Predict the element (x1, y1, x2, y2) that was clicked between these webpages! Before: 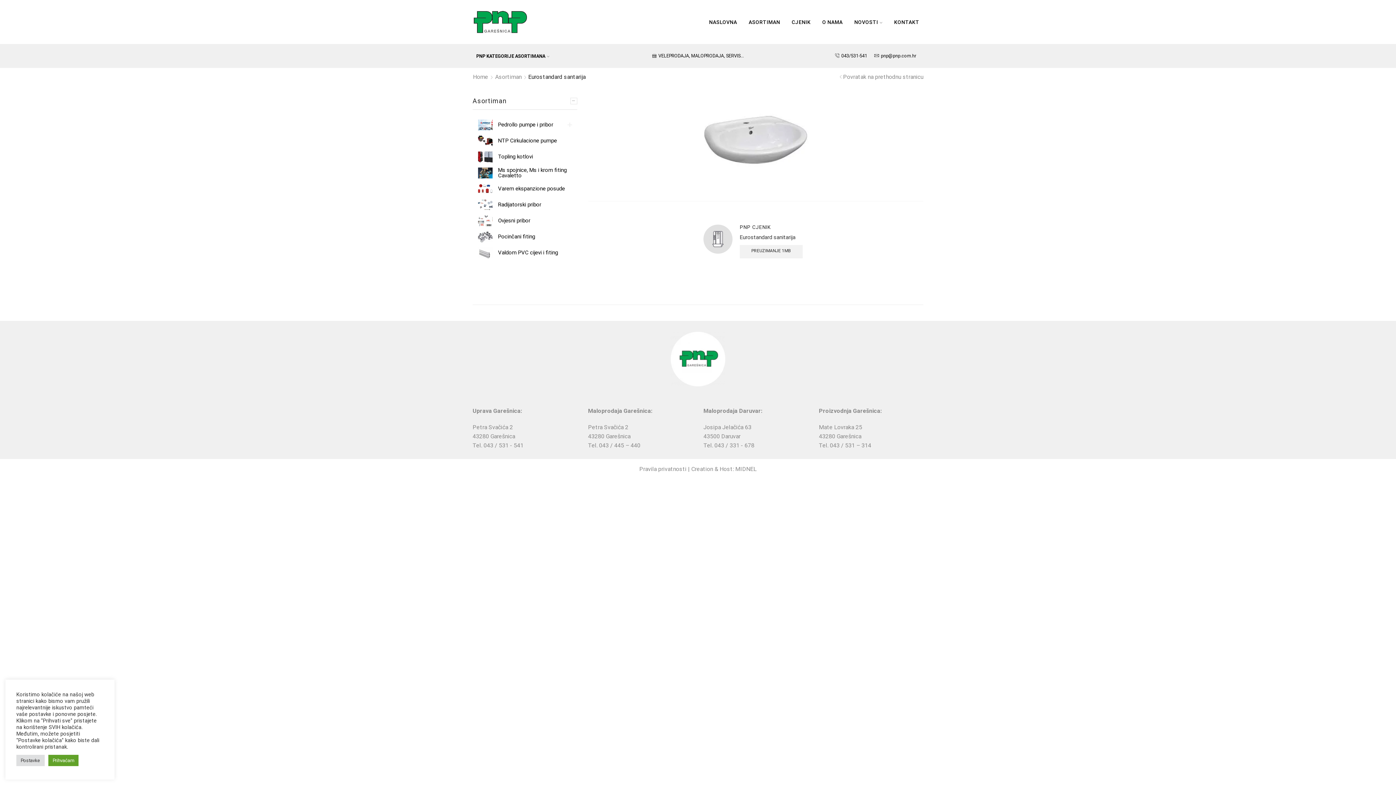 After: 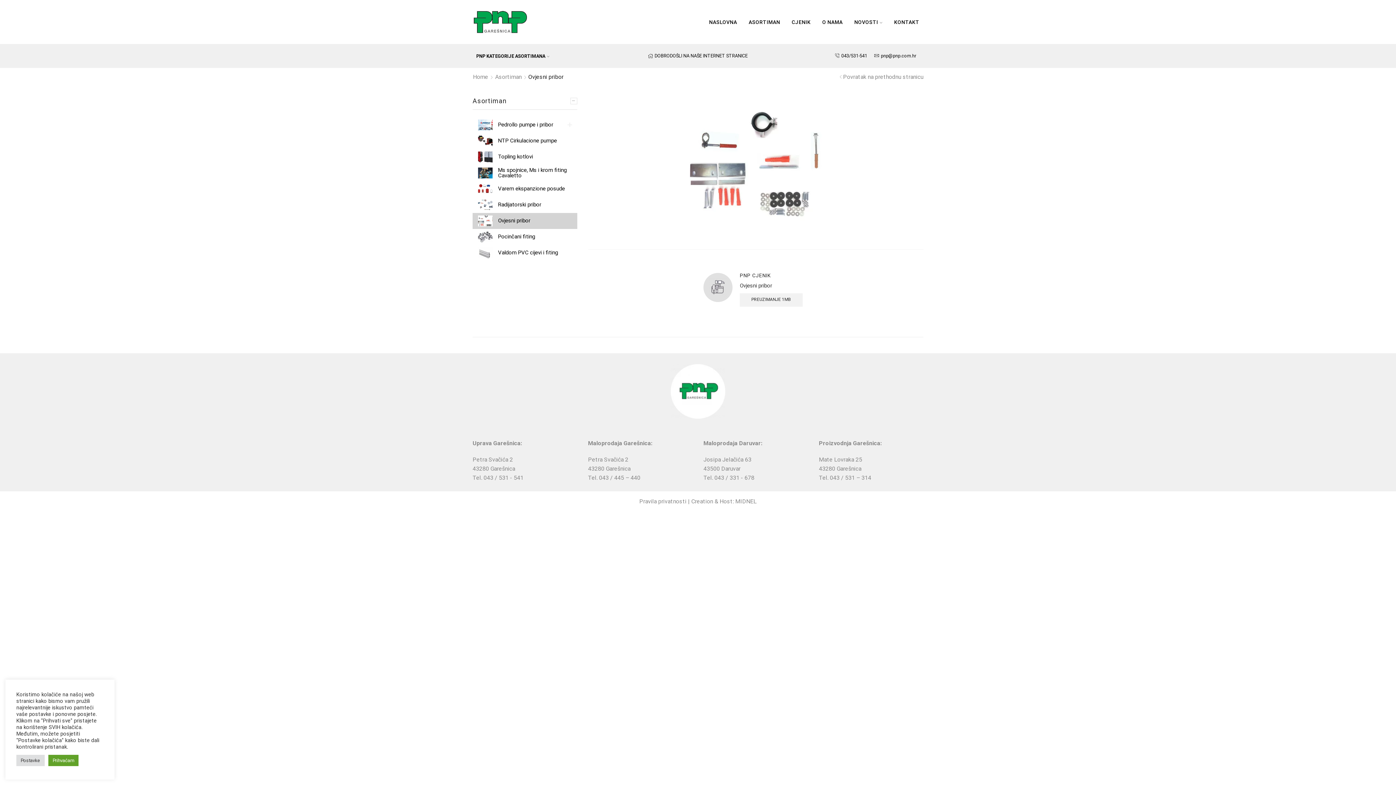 Action: bbox: (472, 213, 577, 229) label: Ovjesni pribor